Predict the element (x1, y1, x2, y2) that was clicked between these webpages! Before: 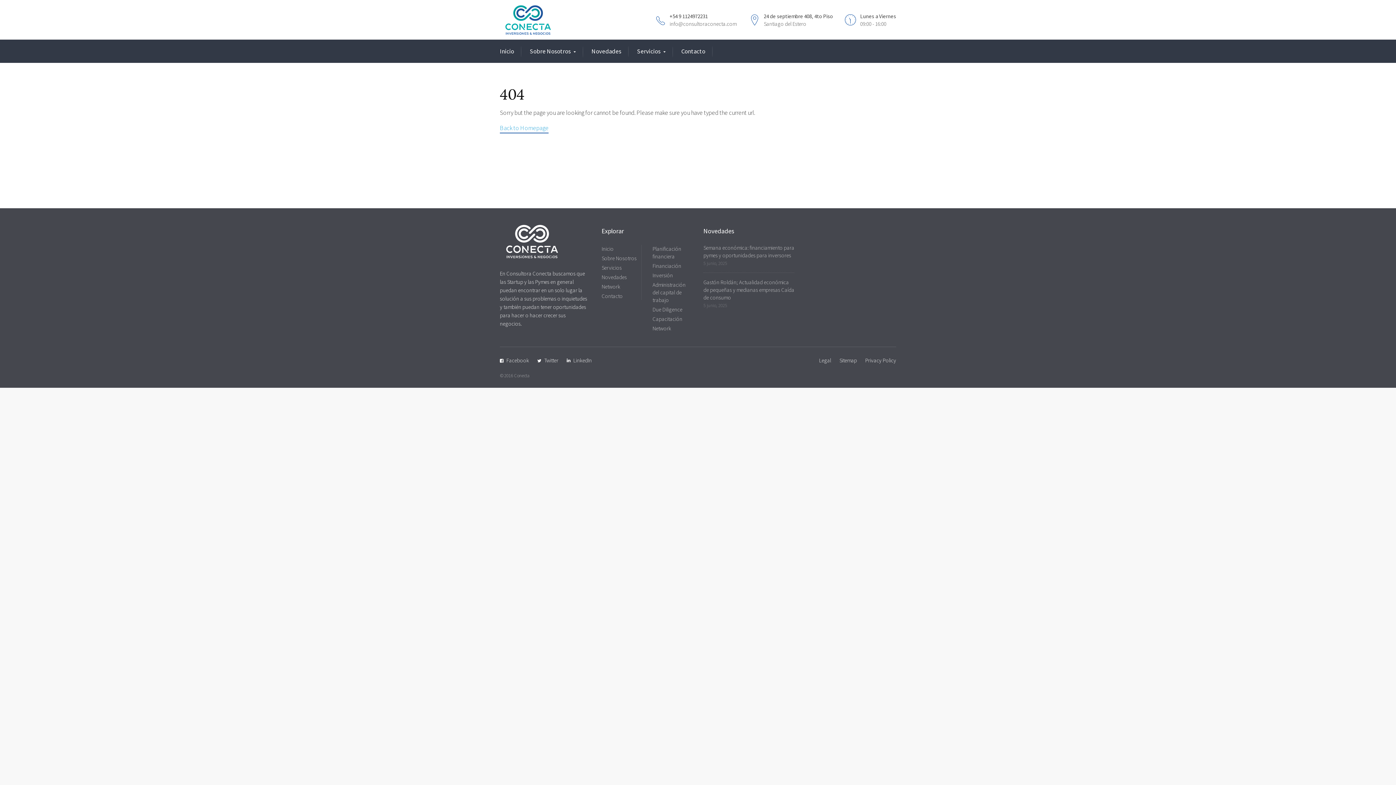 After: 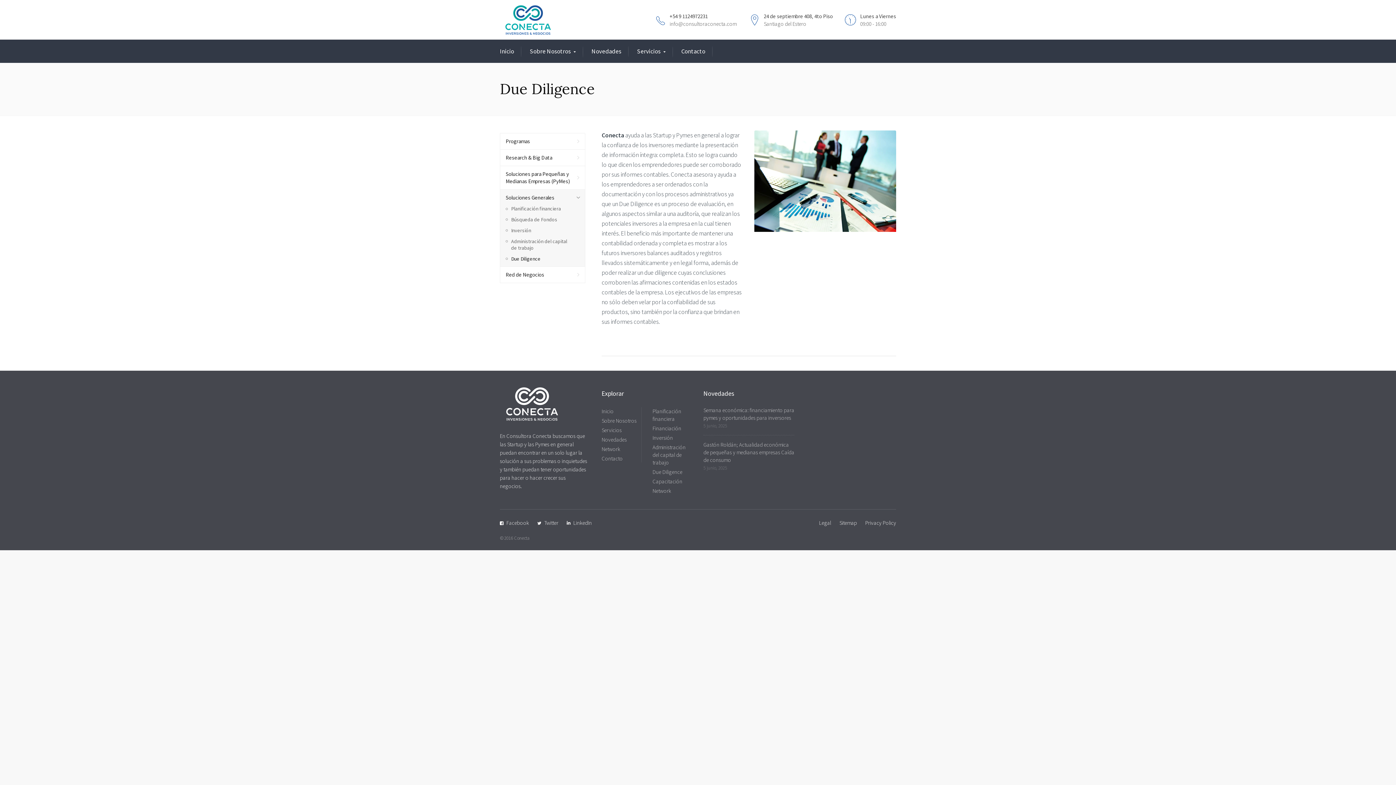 Action: label: Due Diligence bbox: (652, 306, 682, 313)